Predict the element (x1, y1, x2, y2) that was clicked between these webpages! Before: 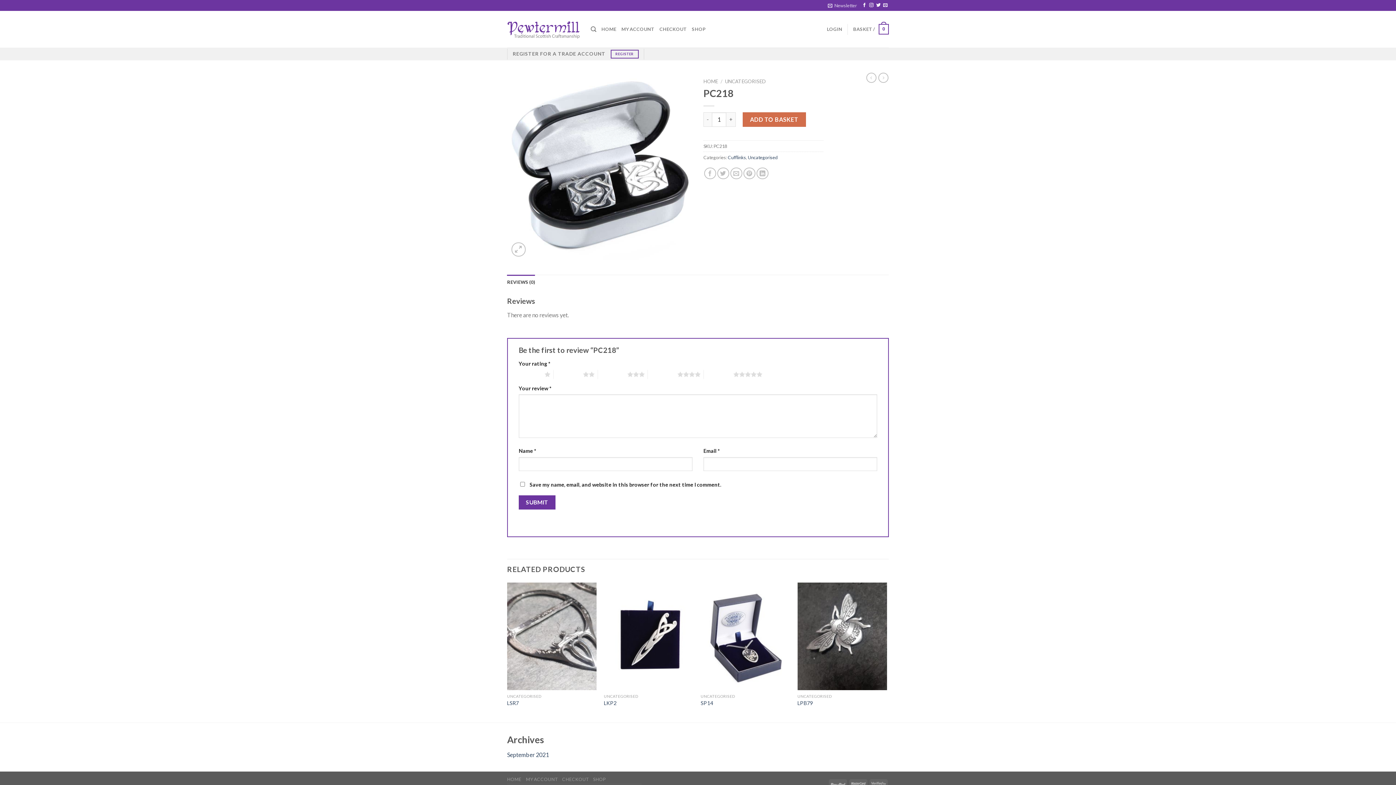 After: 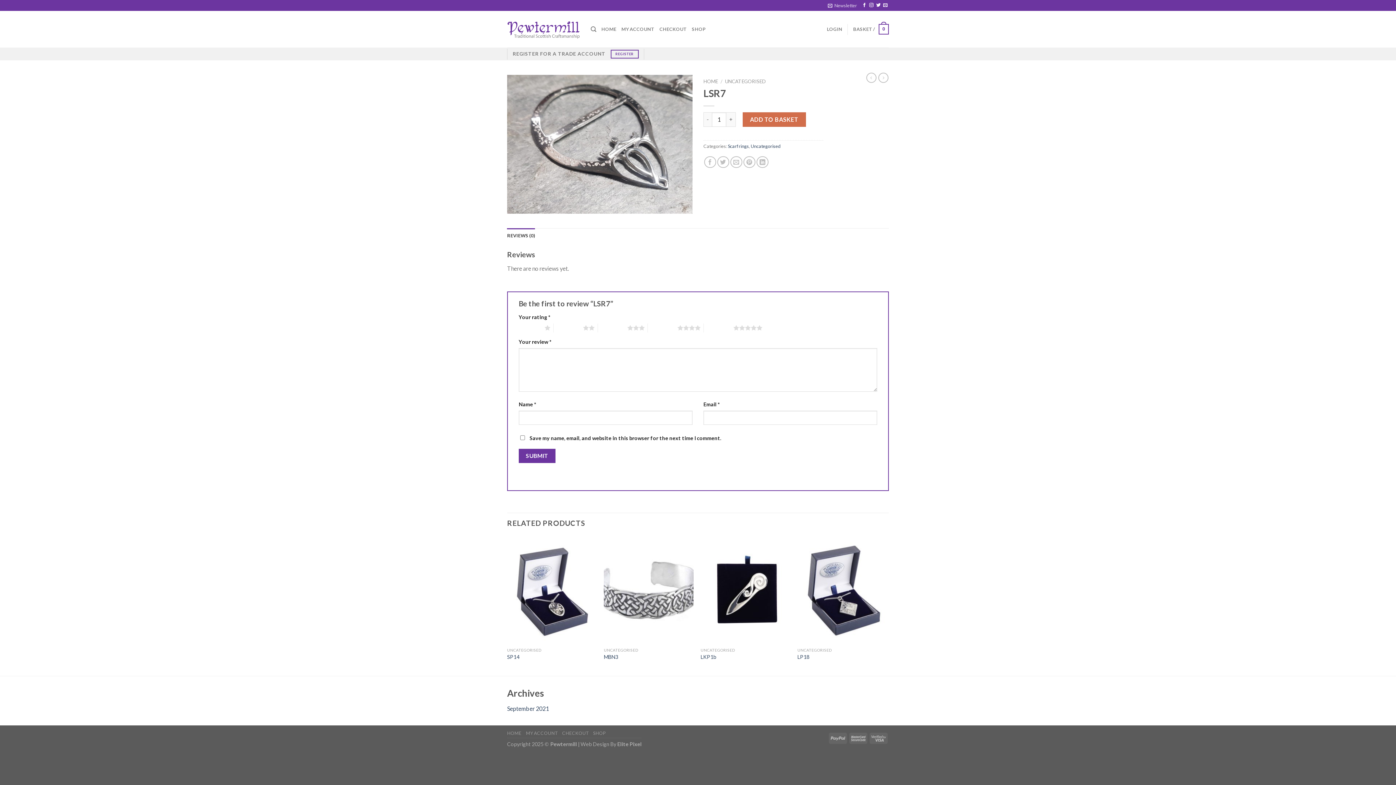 Action: bbox: (507, 583, 596, 690) label: LSR7